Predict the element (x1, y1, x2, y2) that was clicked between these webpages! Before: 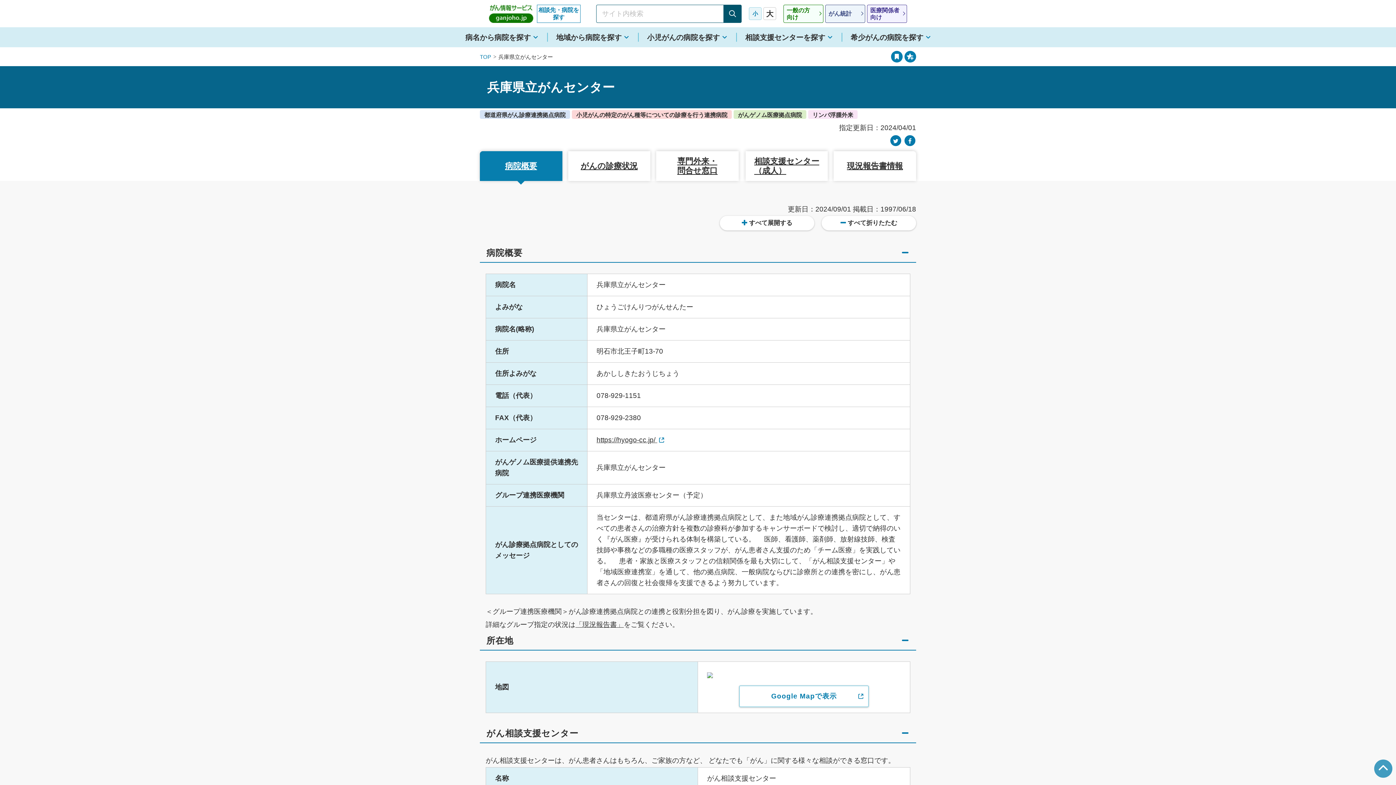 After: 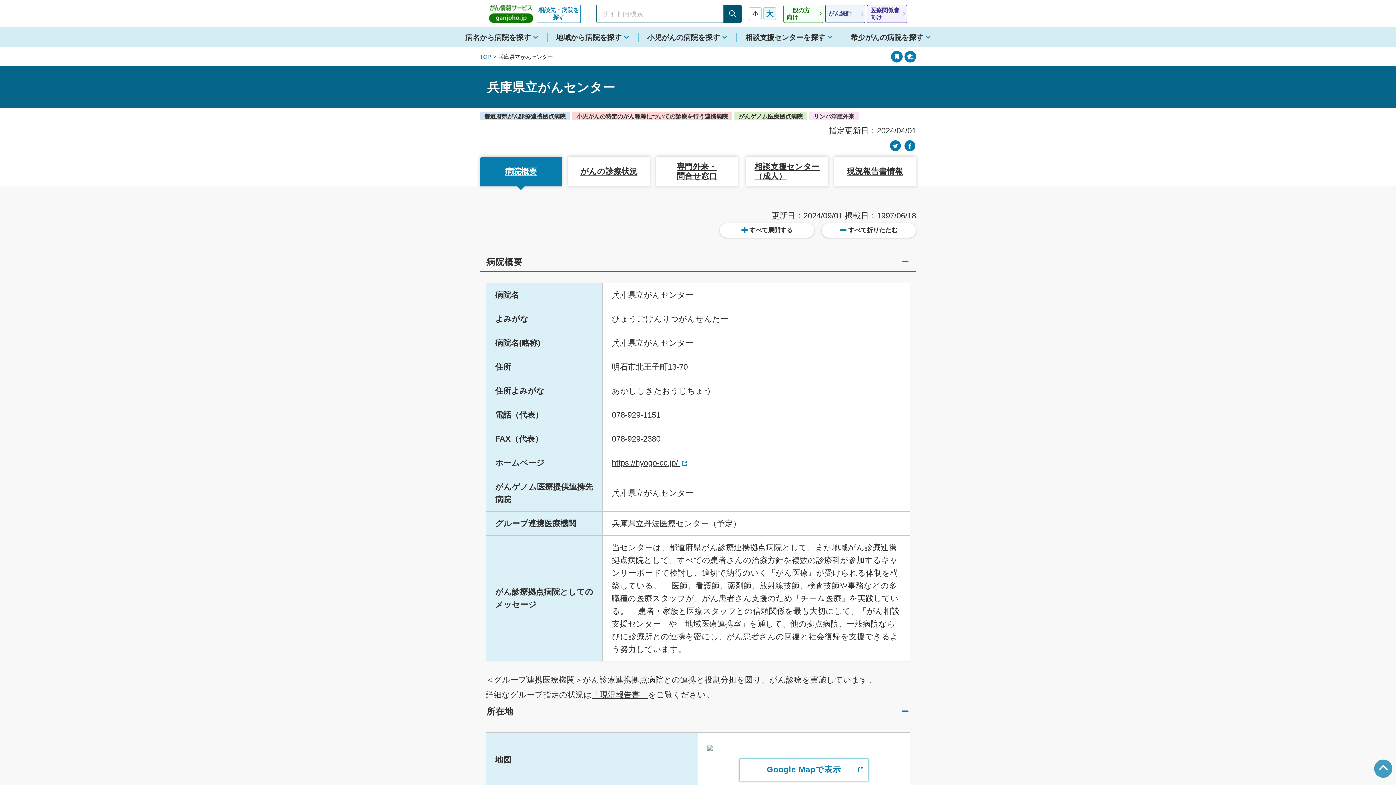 Action: bbox: (763, 7, 776, 20) label: 大